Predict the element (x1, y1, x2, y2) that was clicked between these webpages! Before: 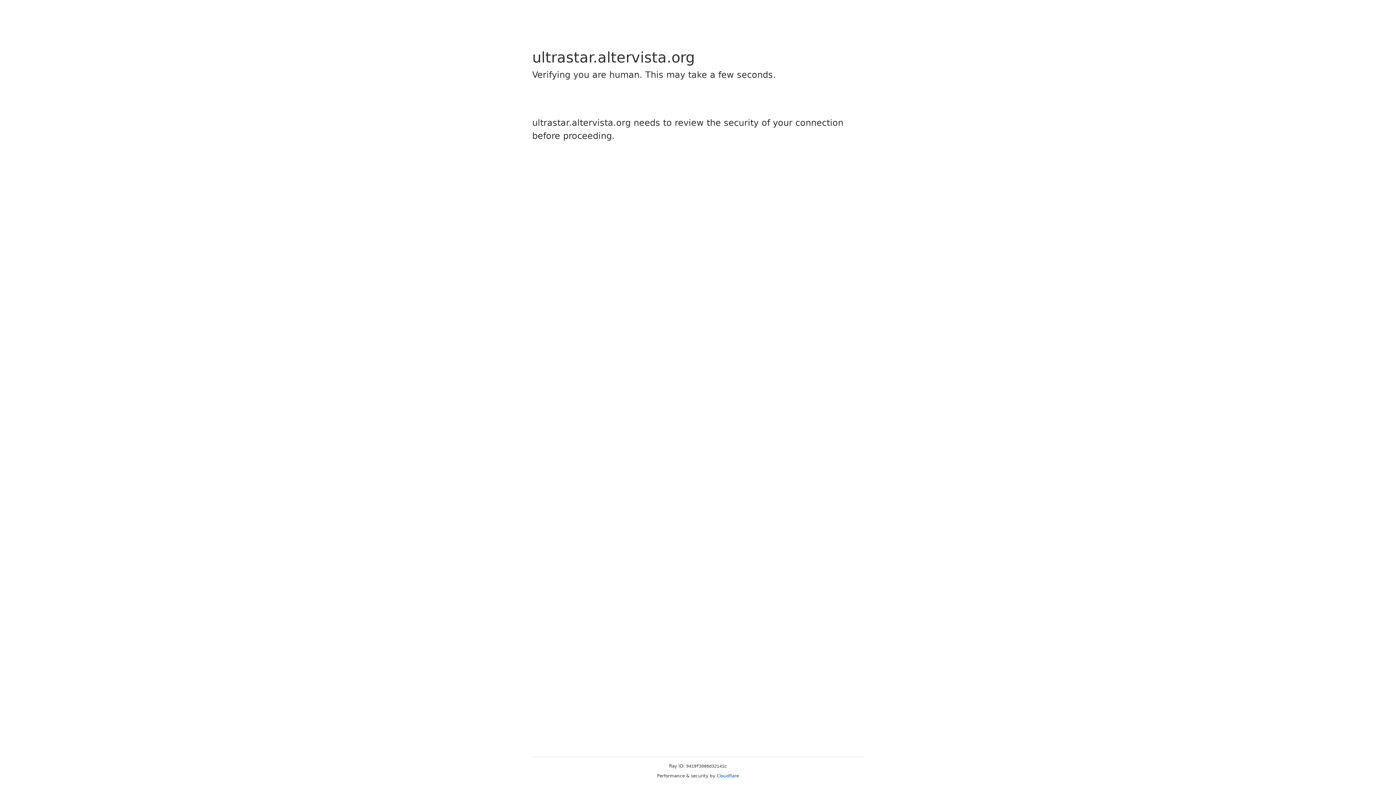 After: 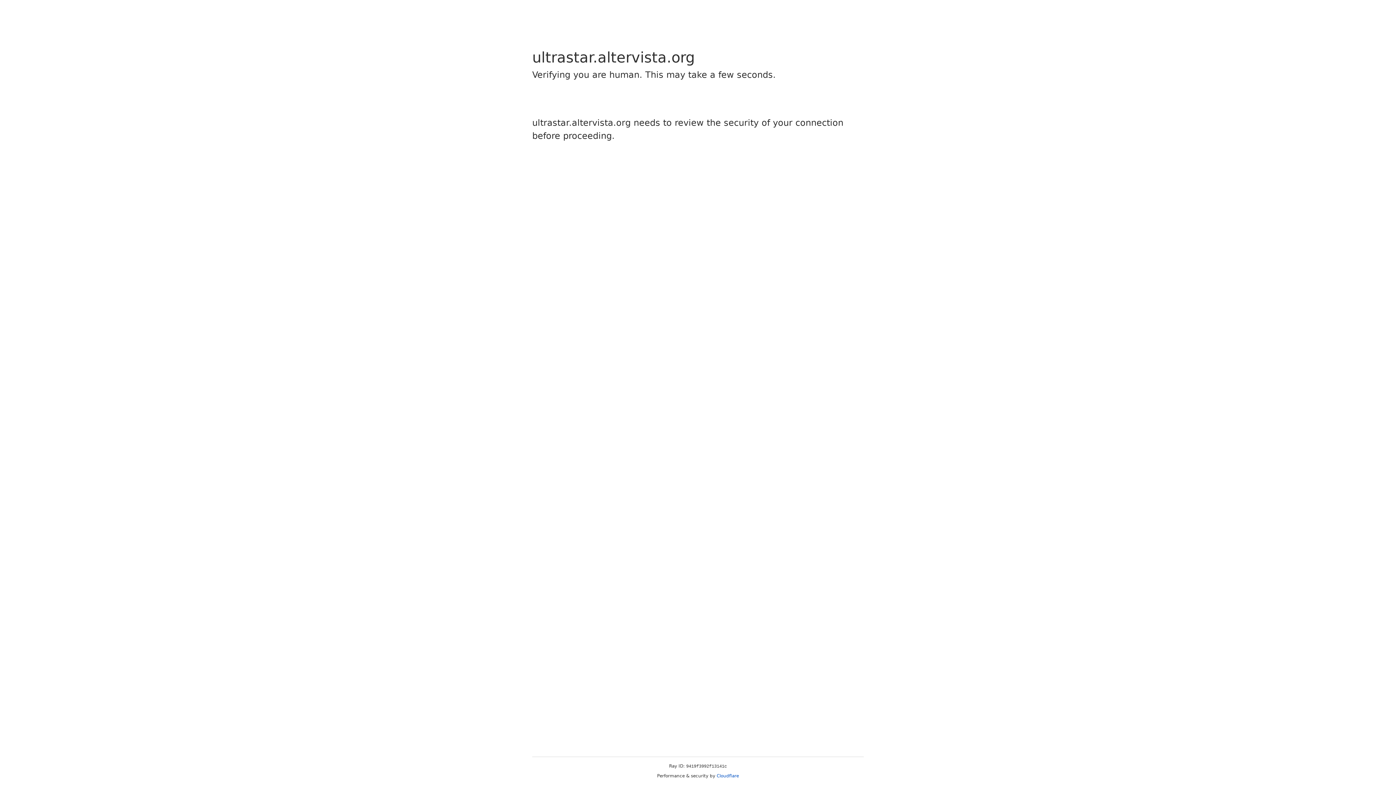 Action: label: Cloudflare bbox: (716, 773, 739, 778)